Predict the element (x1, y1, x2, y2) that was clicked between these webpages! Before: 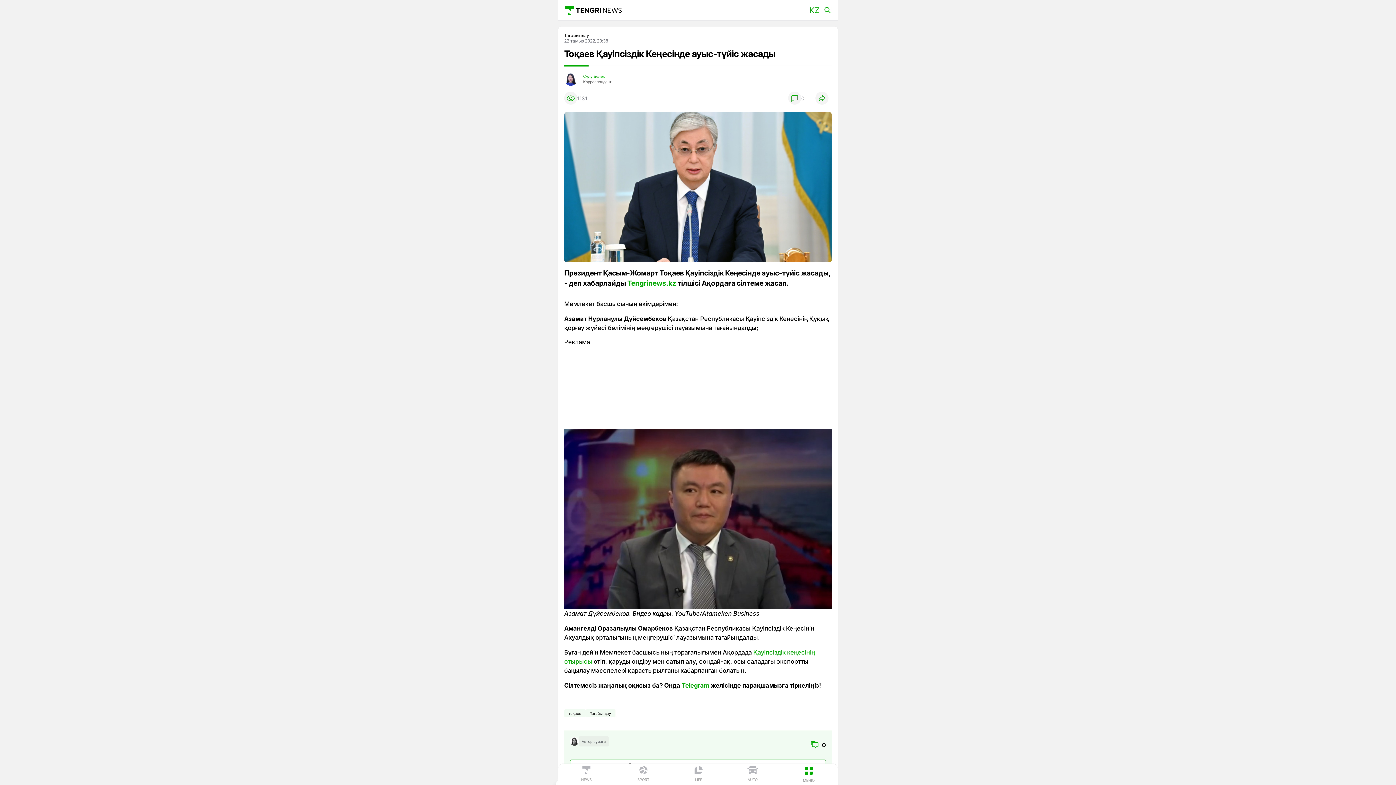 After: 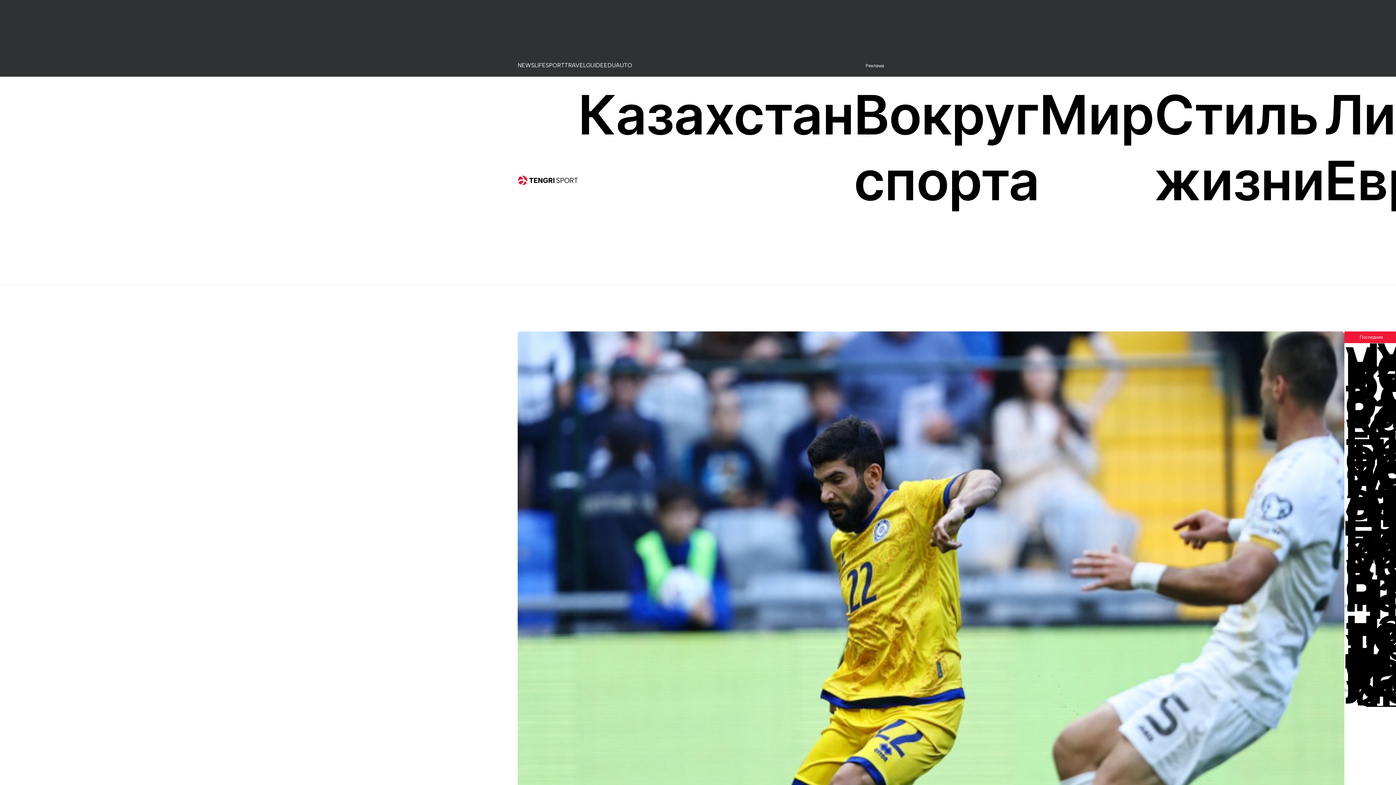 Action: bbox: (637, 766, 649, 783)